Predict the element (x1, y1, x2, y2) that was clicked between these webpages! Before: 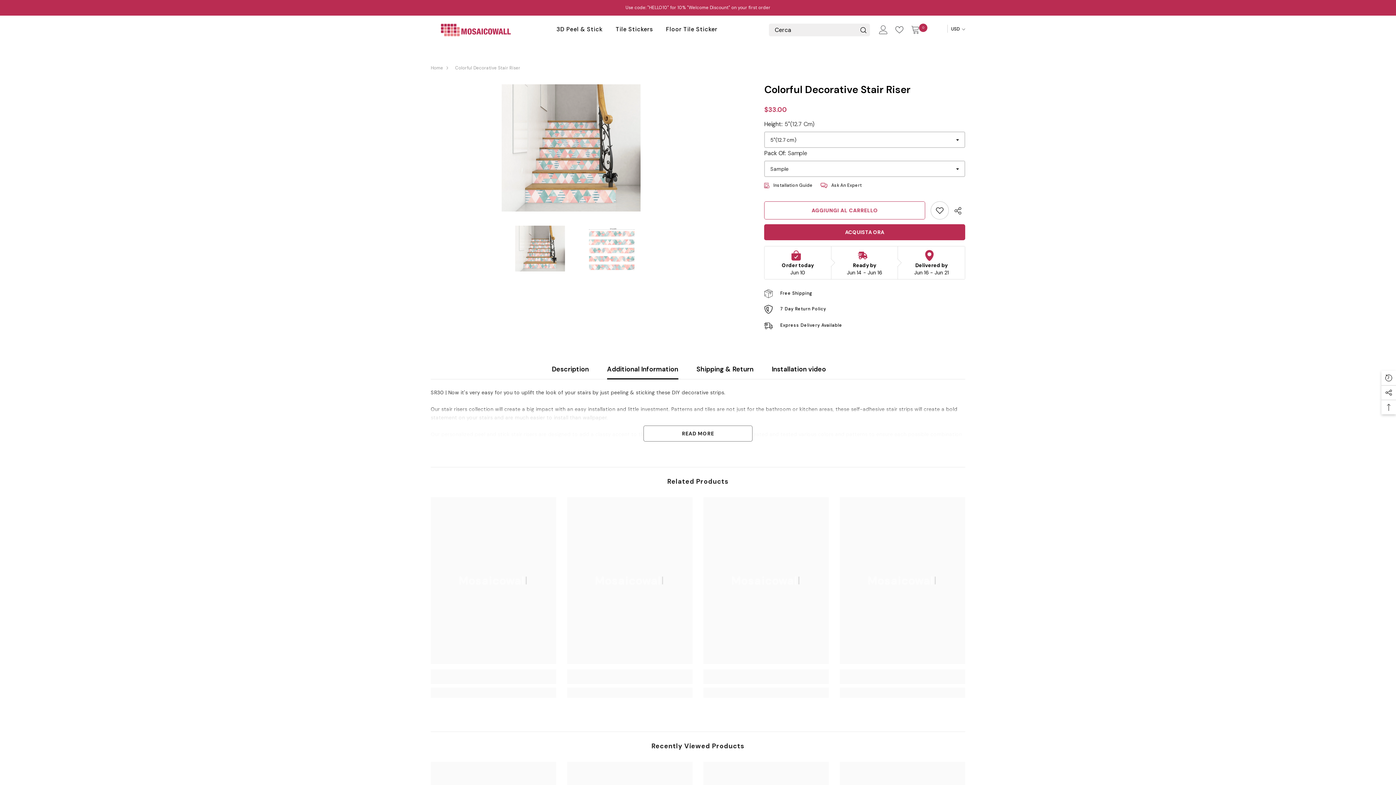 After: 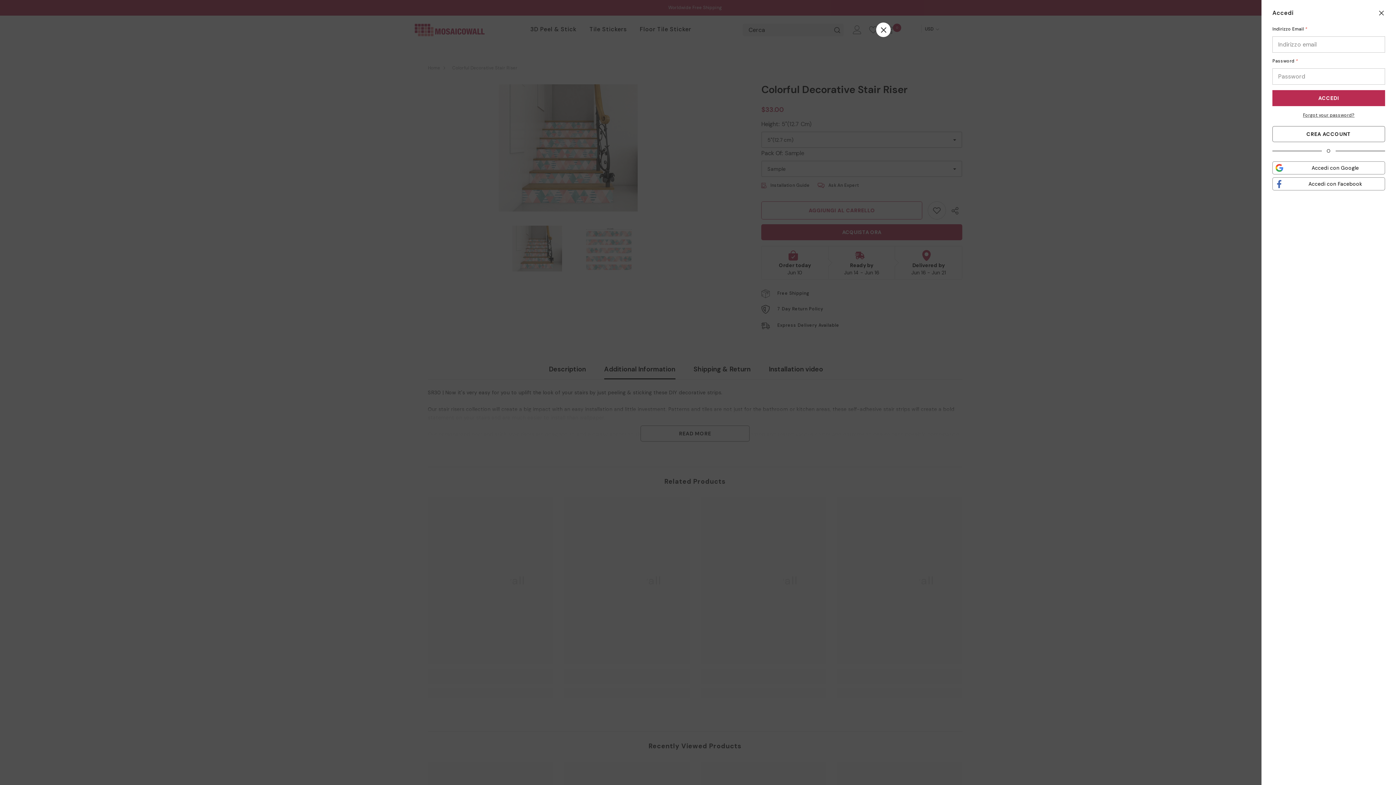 Action: label: Accedi bbox: (879, 25, 888, 34)